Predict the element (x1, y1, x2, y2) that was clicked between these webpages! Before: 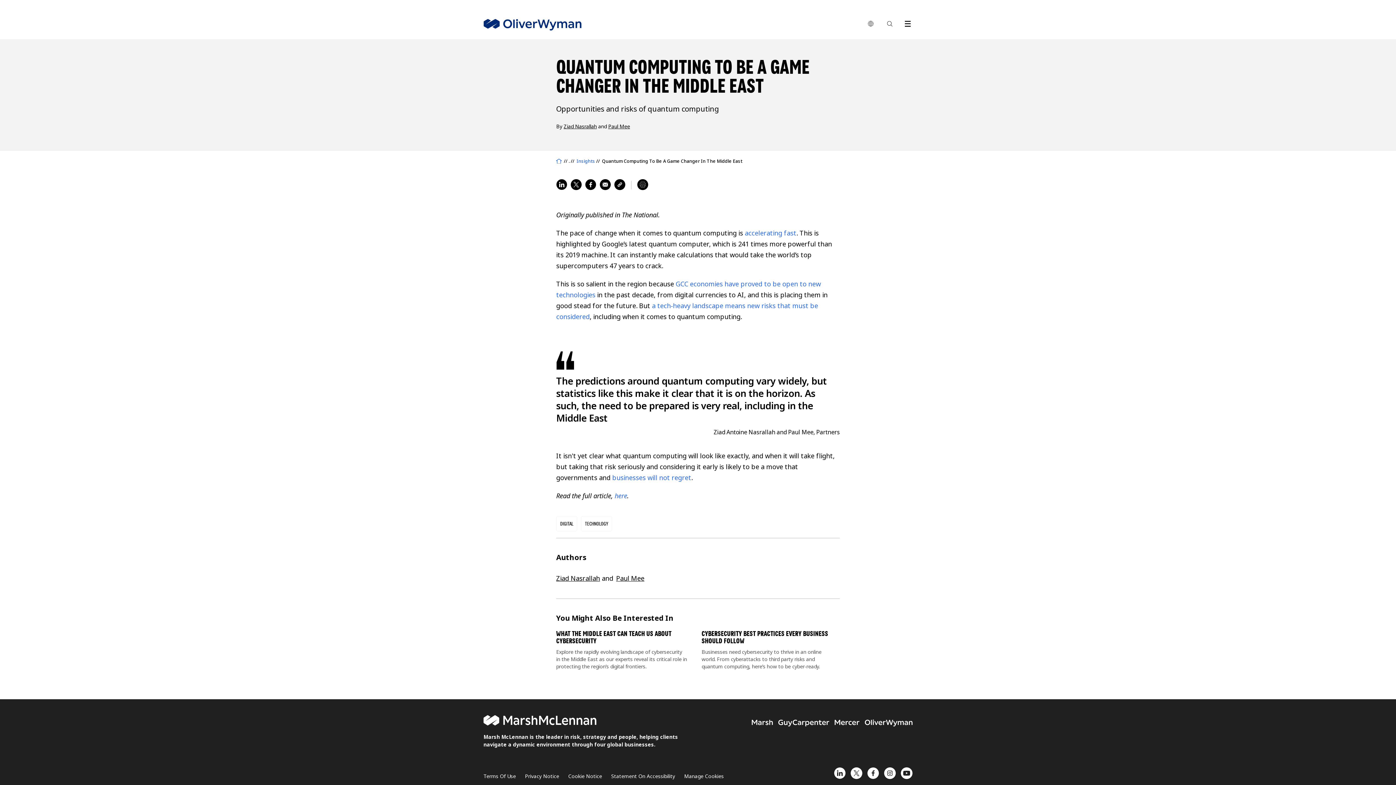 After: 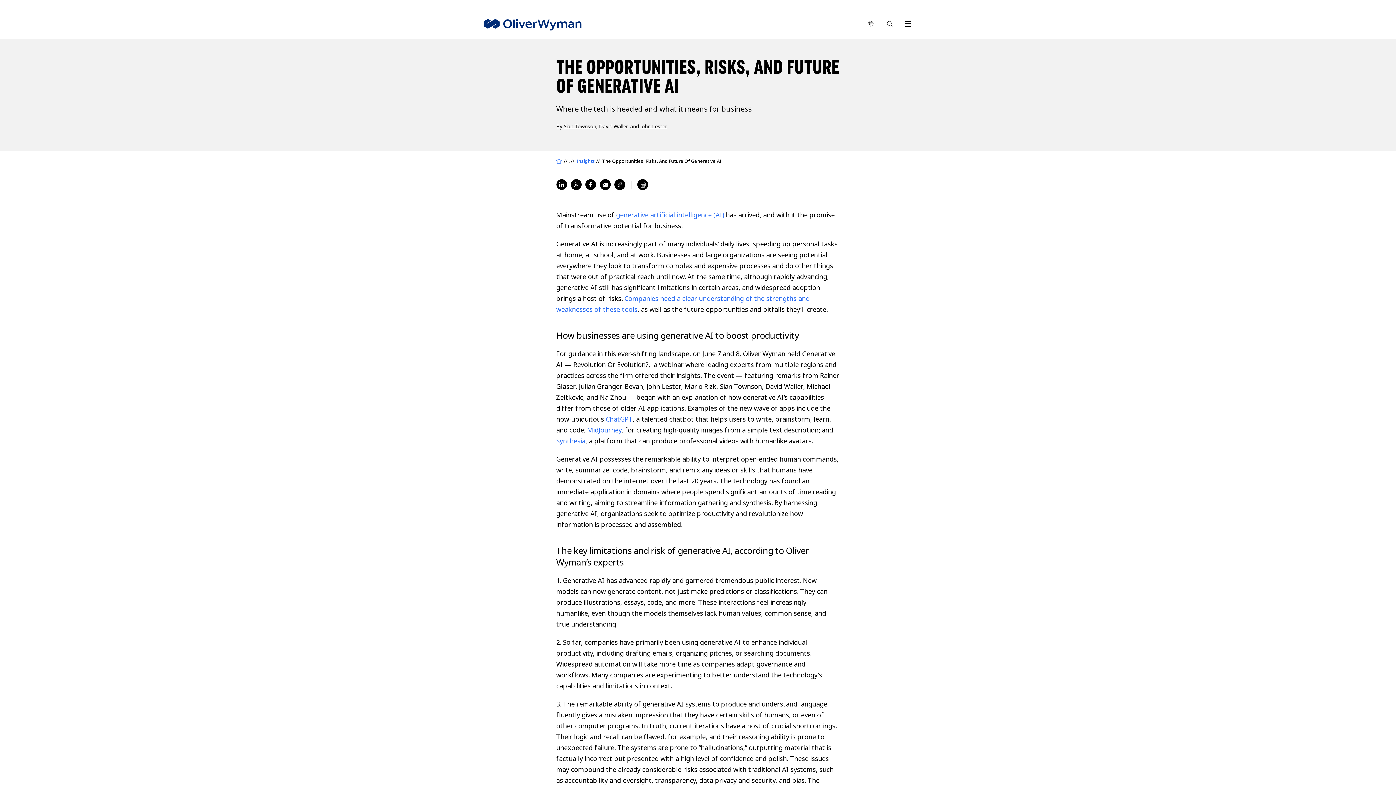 Action: label: businesses will not regret bbox: (612, 473, 691, 482)